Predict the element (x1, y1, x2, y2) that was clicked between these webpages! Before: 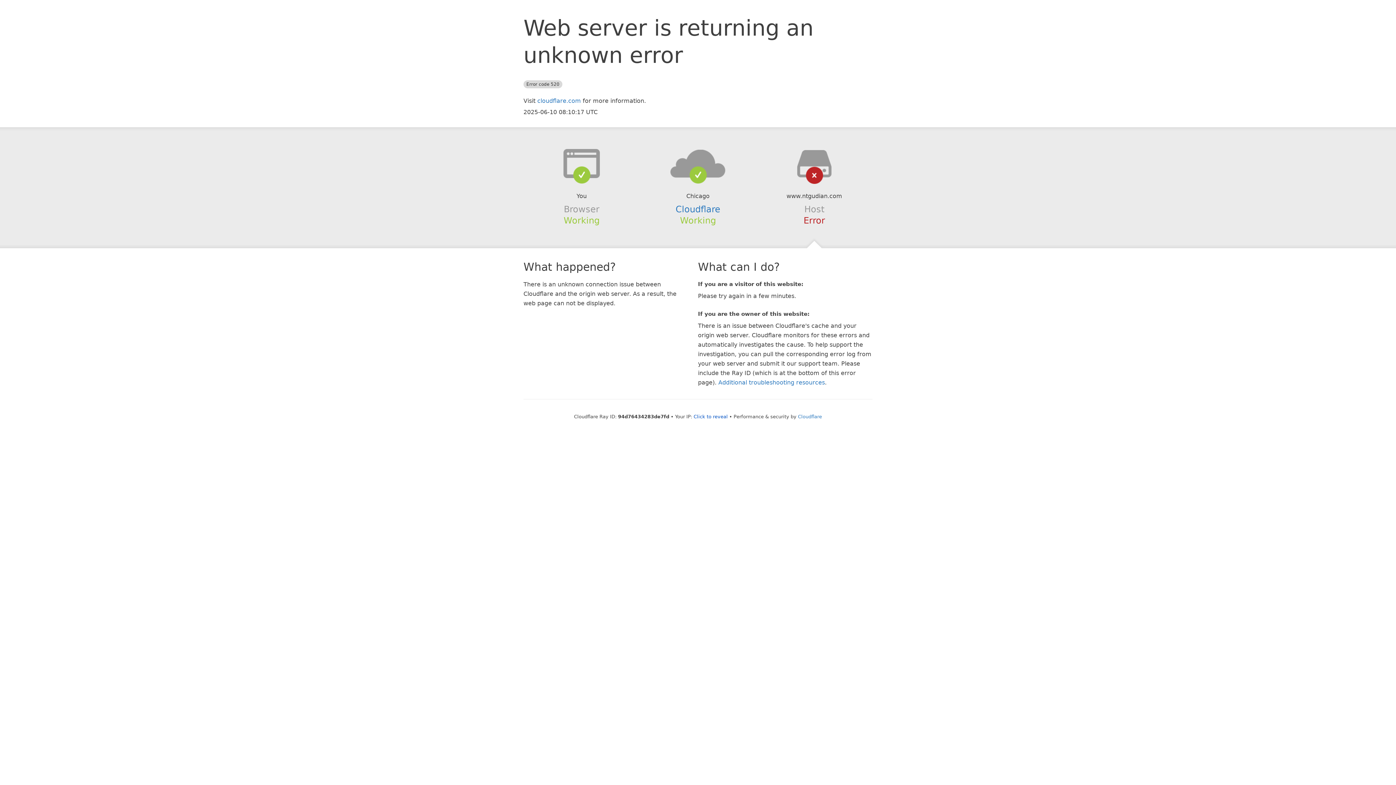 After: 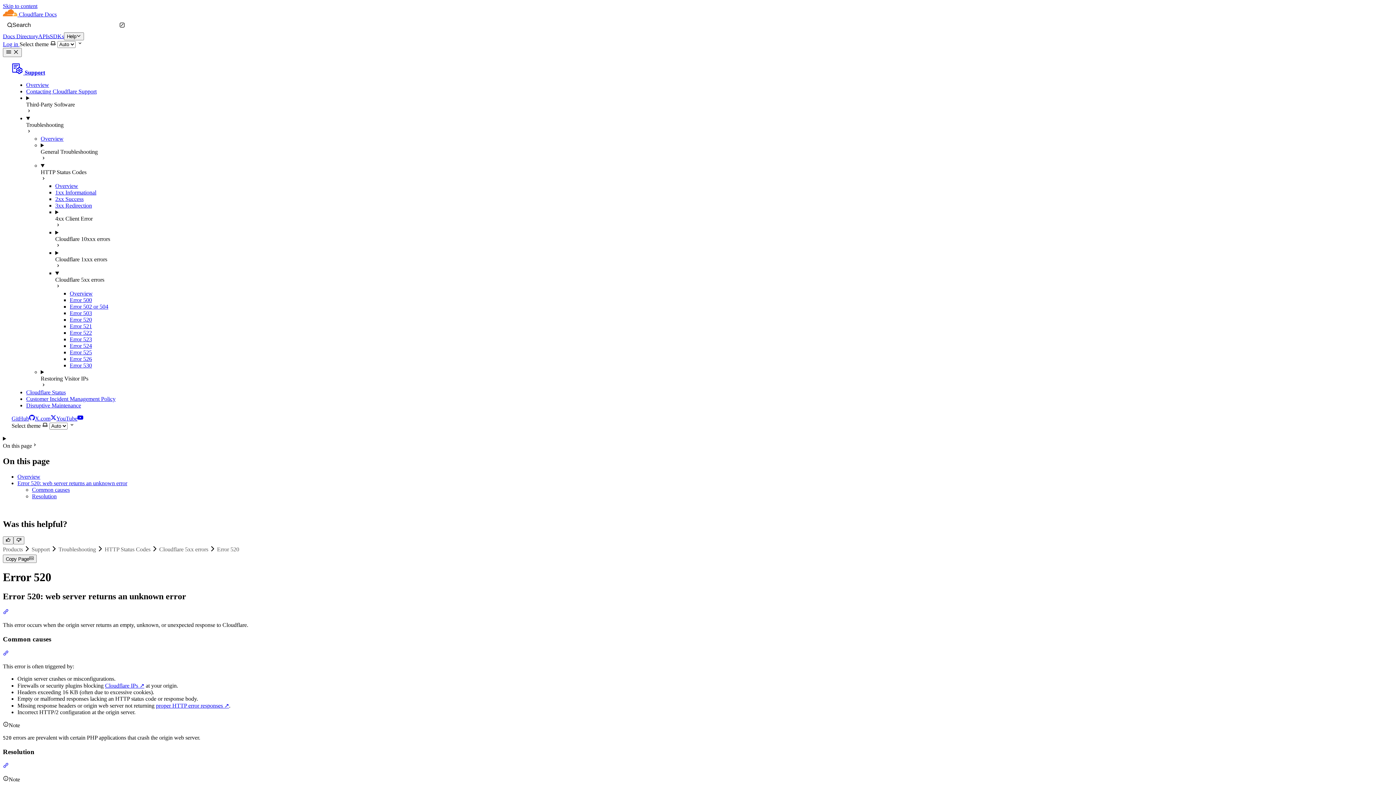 Action: label: Additional troubleshooting resources bbox: (718, 379, 825, 386)